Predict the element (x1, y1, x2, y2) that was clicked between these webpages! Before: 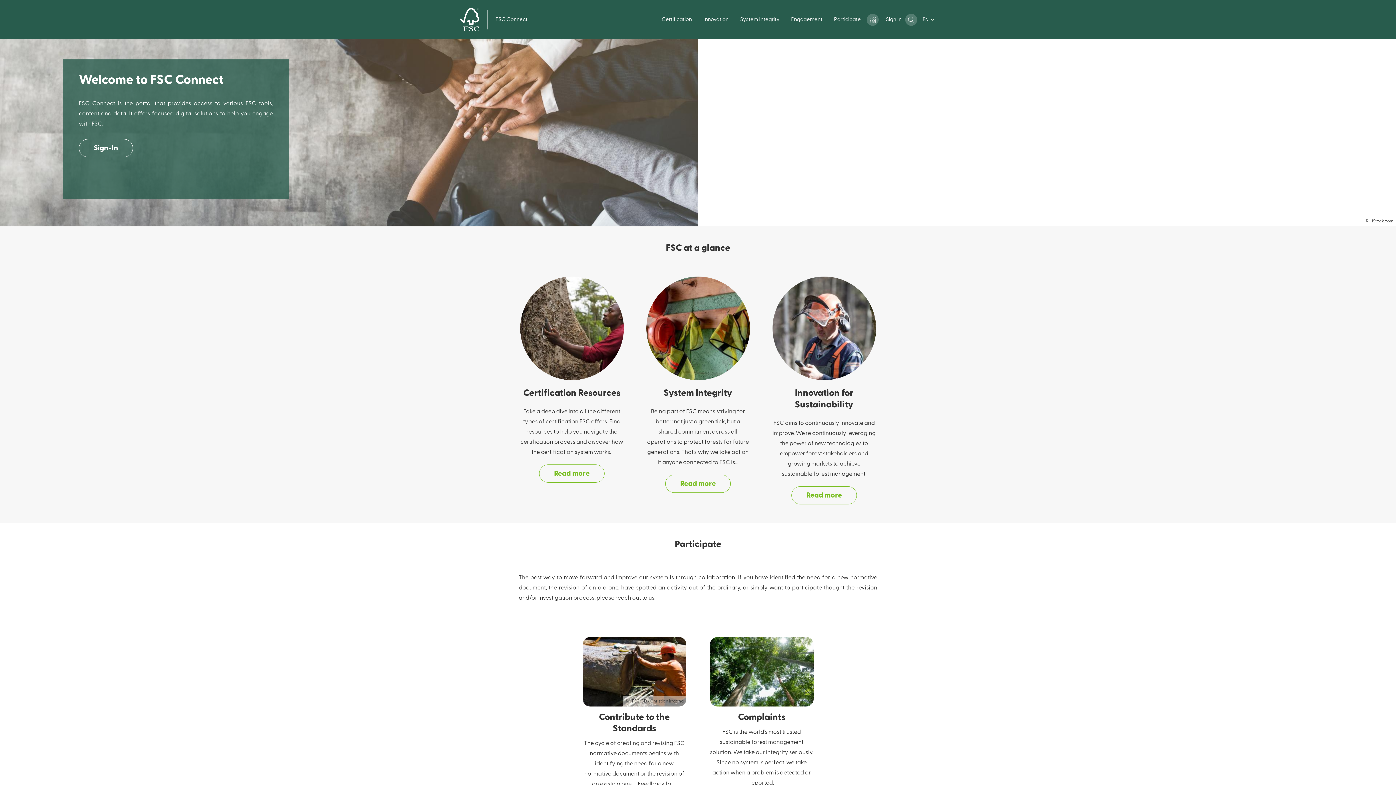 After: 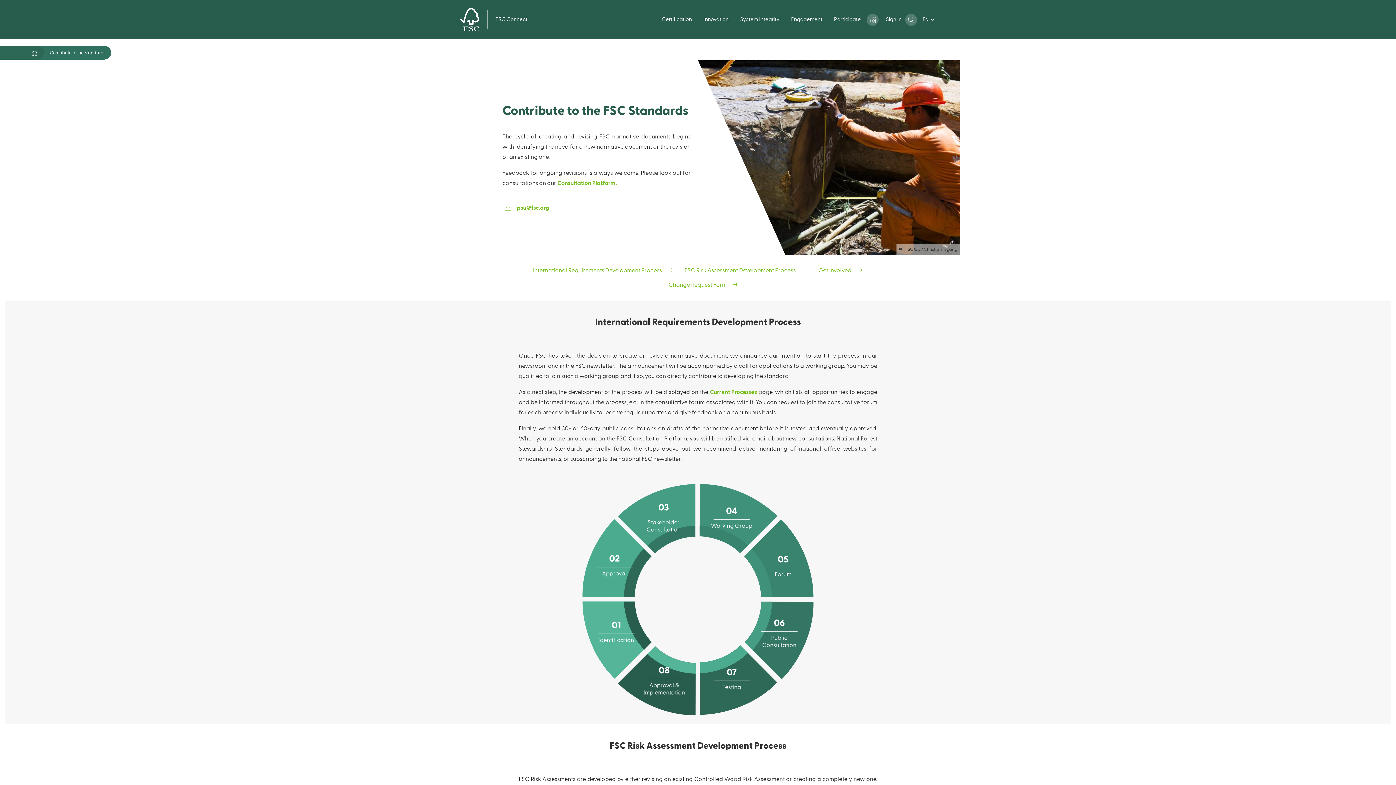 Action: bbox: (582, 712, 686, 734) label: Contribute to the Standards